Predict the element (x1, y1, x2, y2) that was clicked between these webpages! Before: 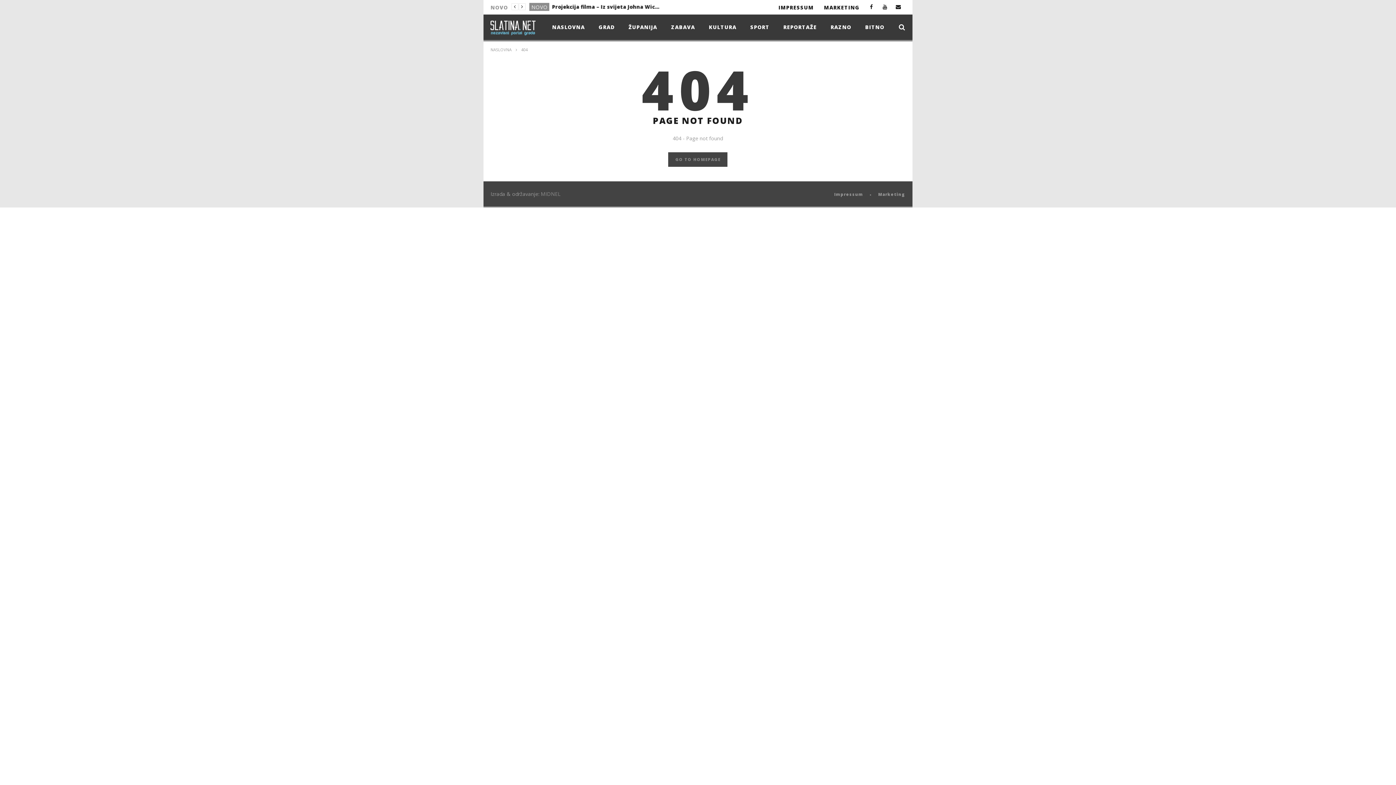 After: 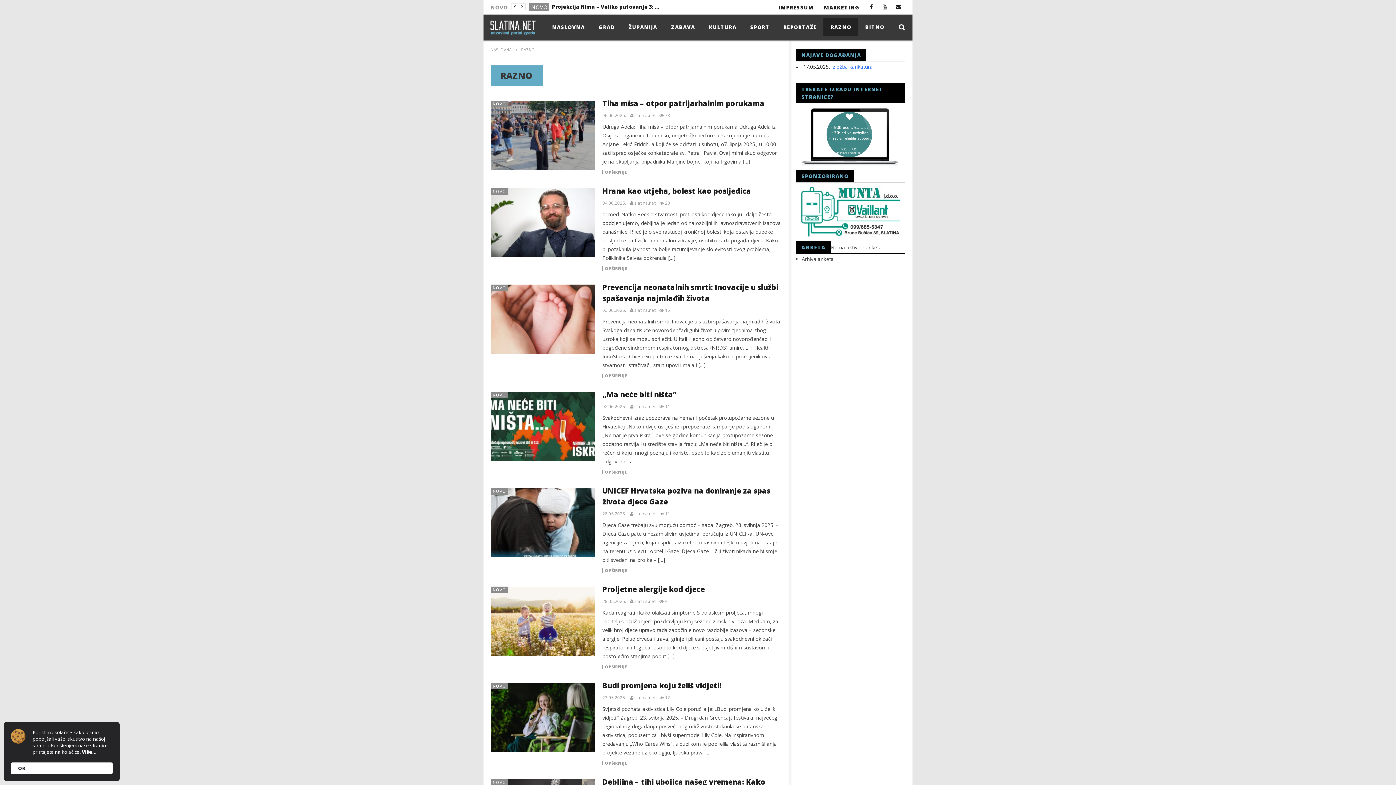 Action: bbox: (823, 18, 858, 36) label: RAZNO